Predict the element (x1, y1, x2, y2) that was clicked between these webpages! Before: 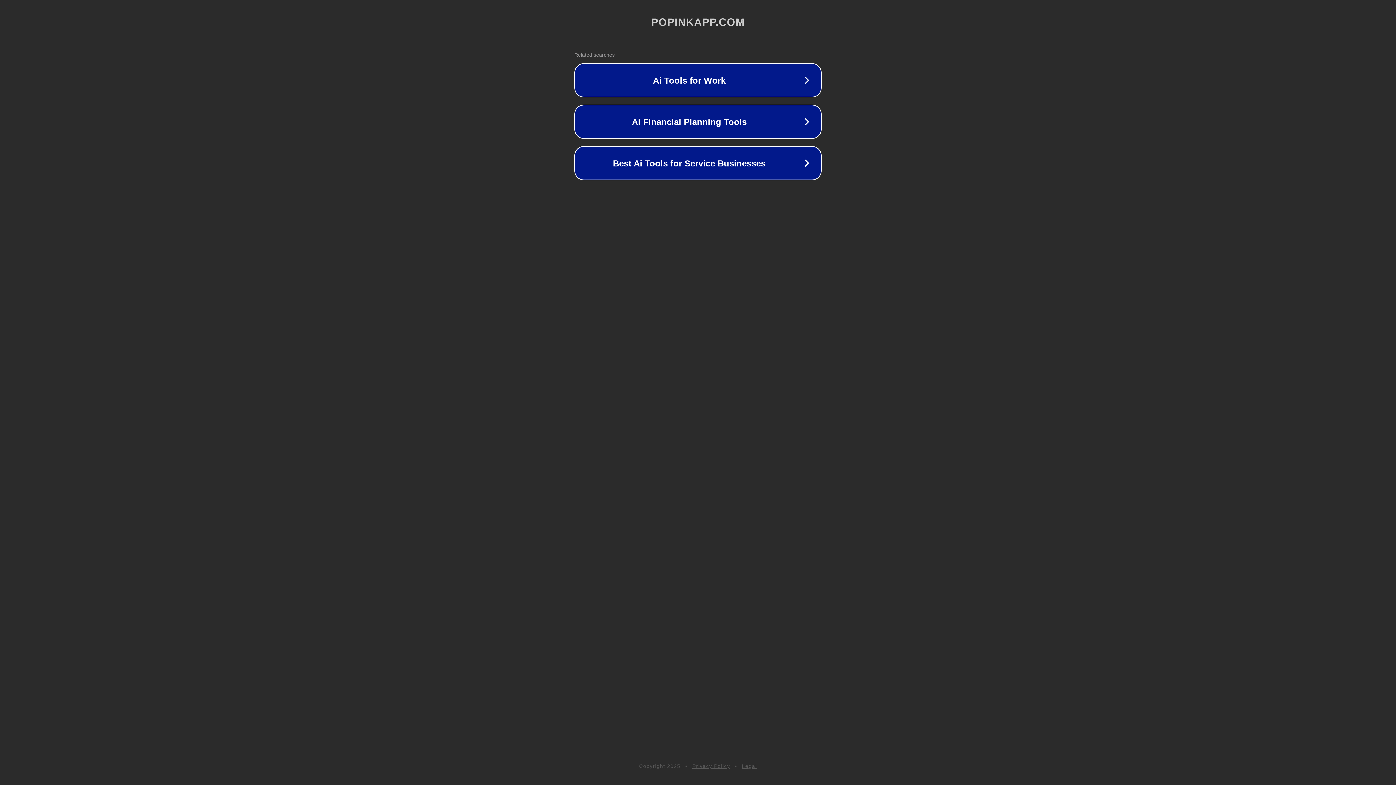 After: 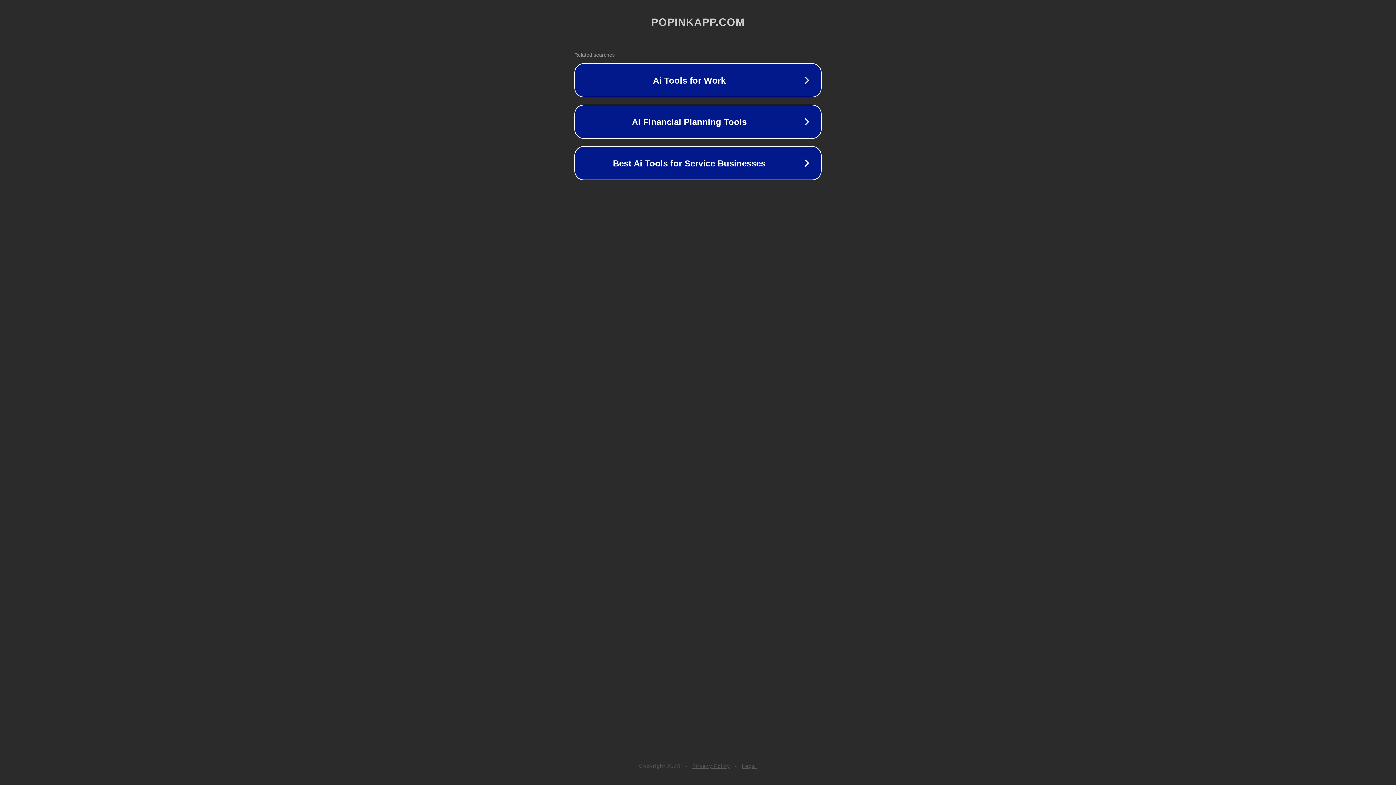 Action: bbox: (742, 763, 757, 769) label: Legal